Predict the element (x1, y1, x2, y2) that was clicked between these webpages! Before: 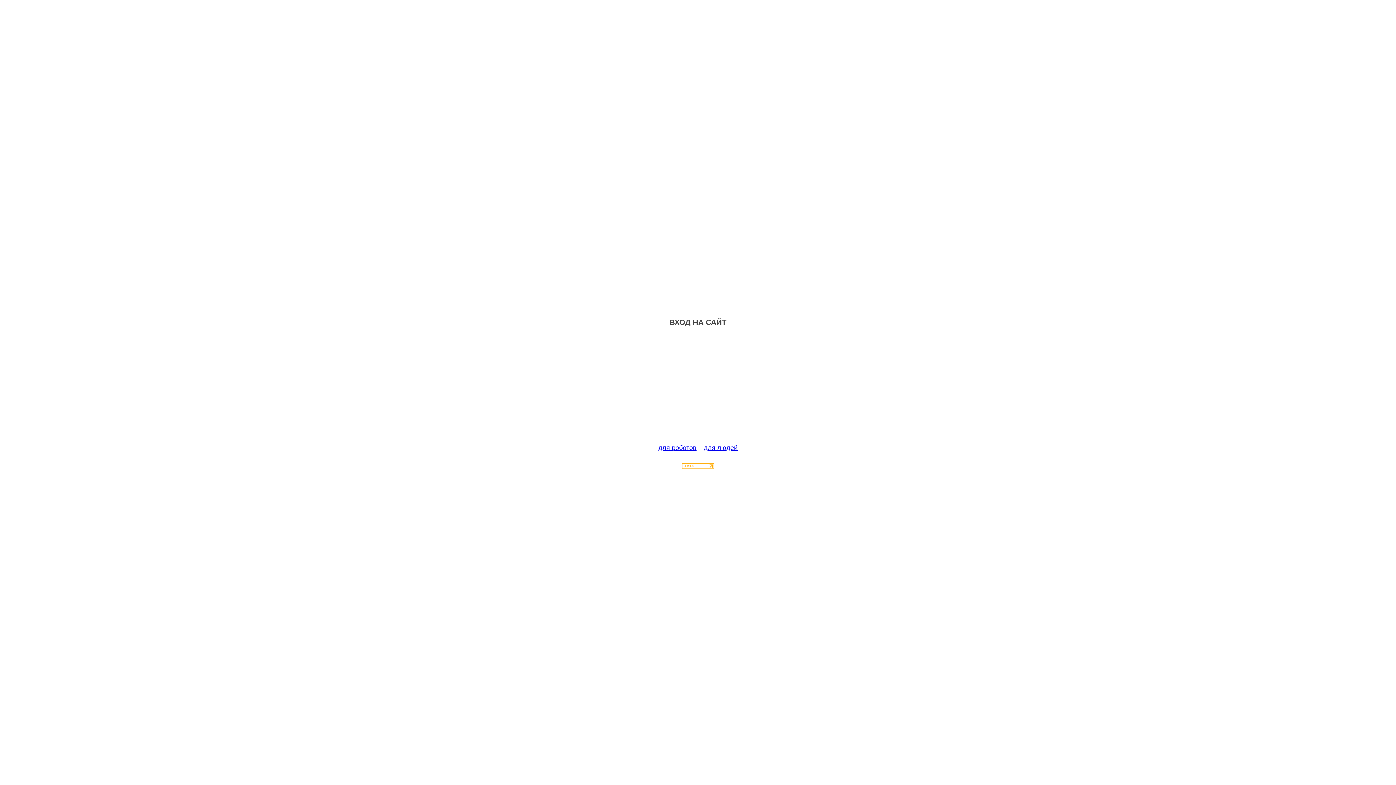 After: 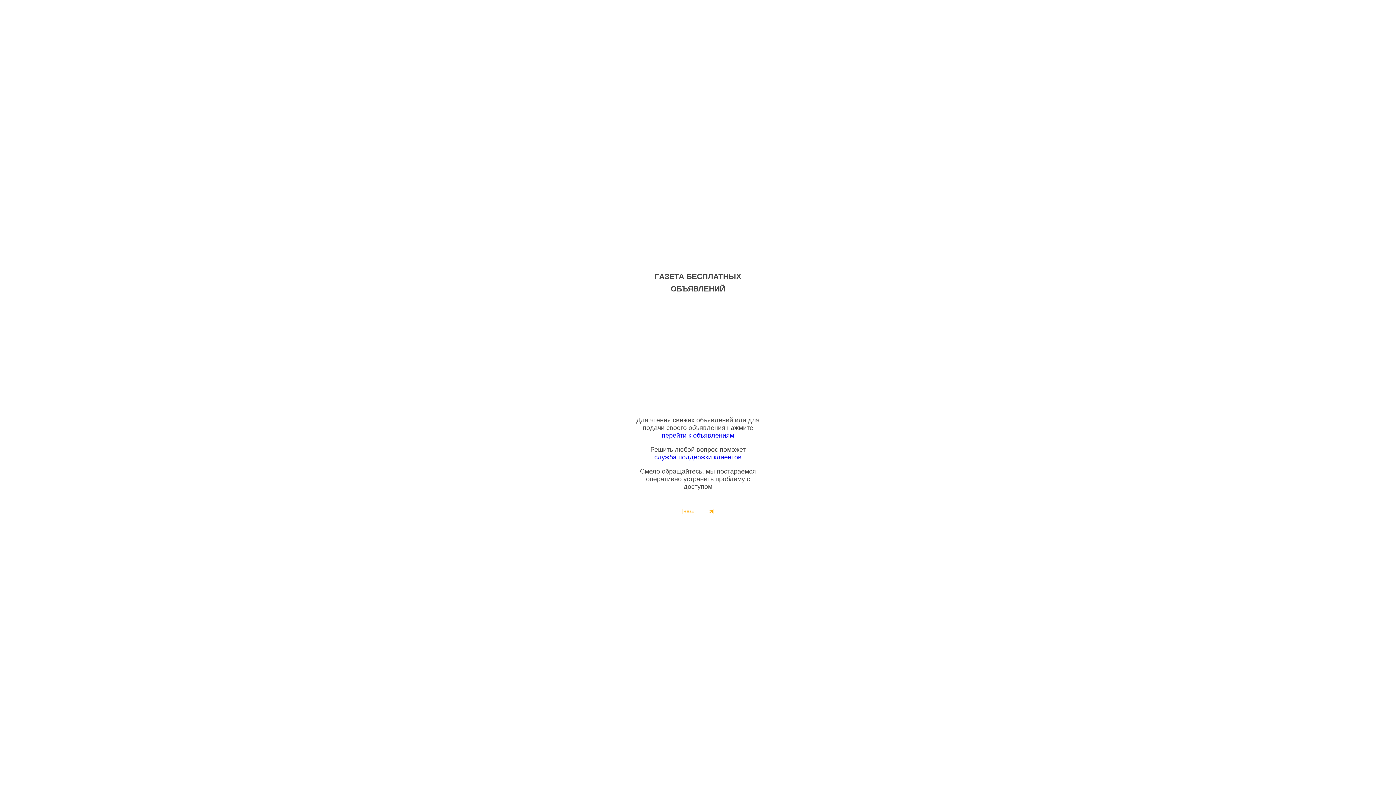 Action: bbox: (704, 444, 737, 451) label: для людей